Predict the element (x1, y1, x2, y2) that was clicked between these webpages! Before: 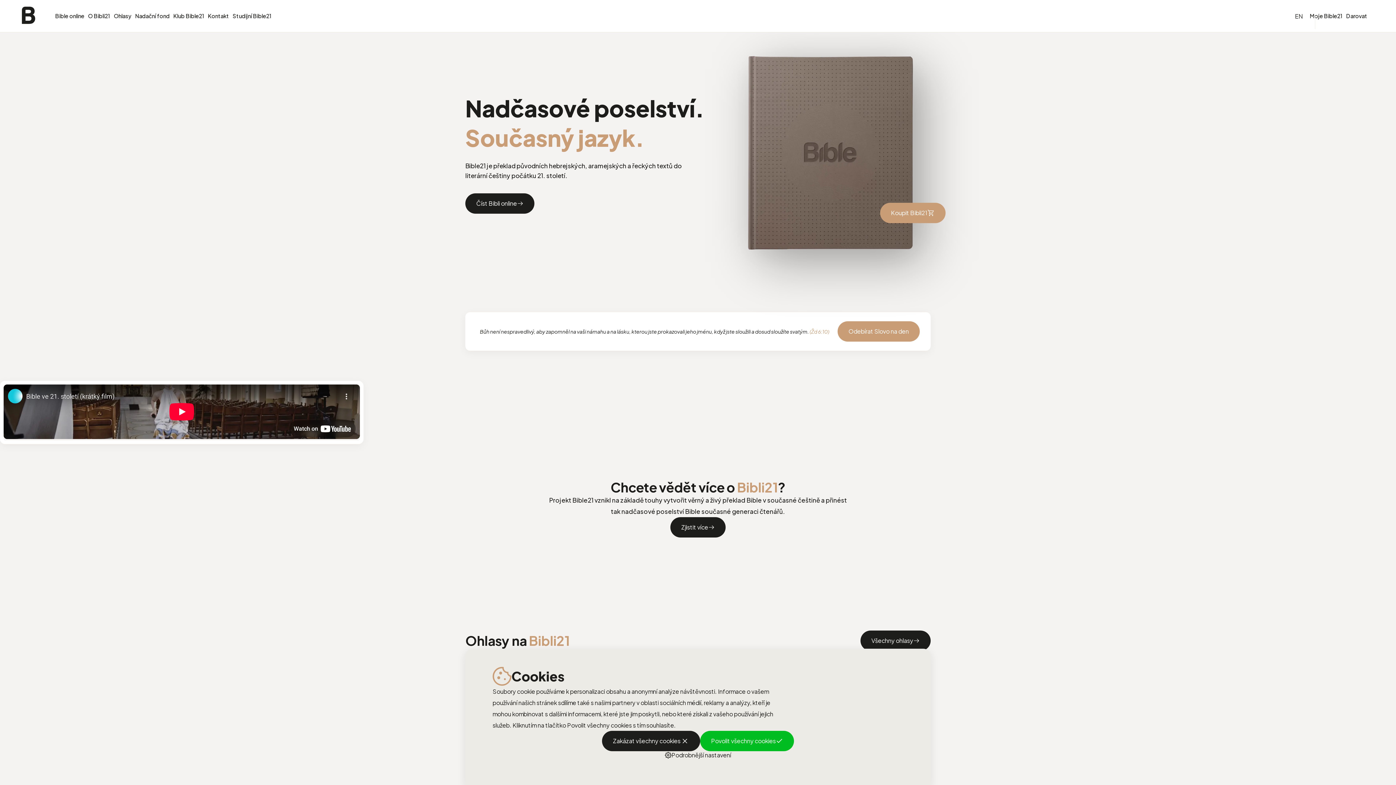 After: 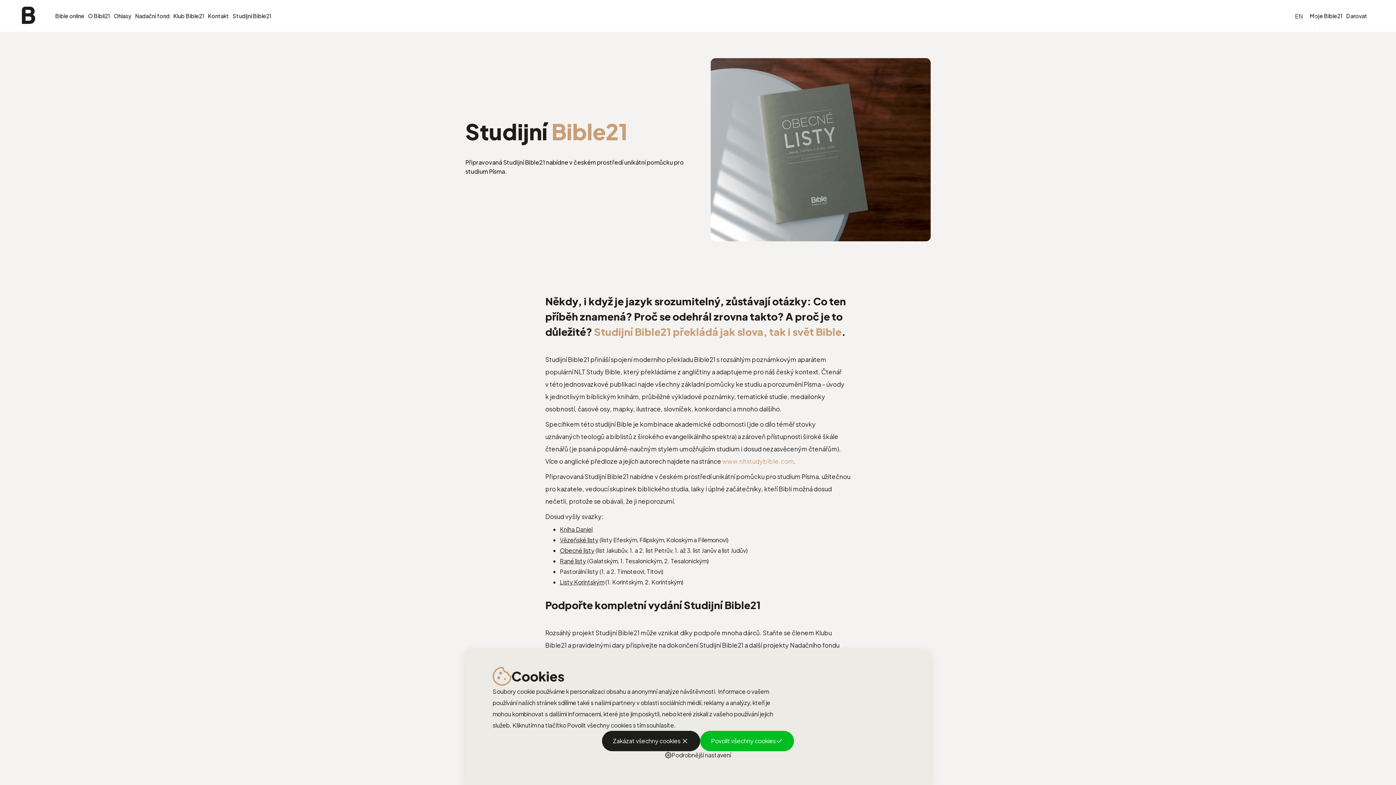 Action: label: Studijní Bible21 bbox: (232, 5, 271, 26)